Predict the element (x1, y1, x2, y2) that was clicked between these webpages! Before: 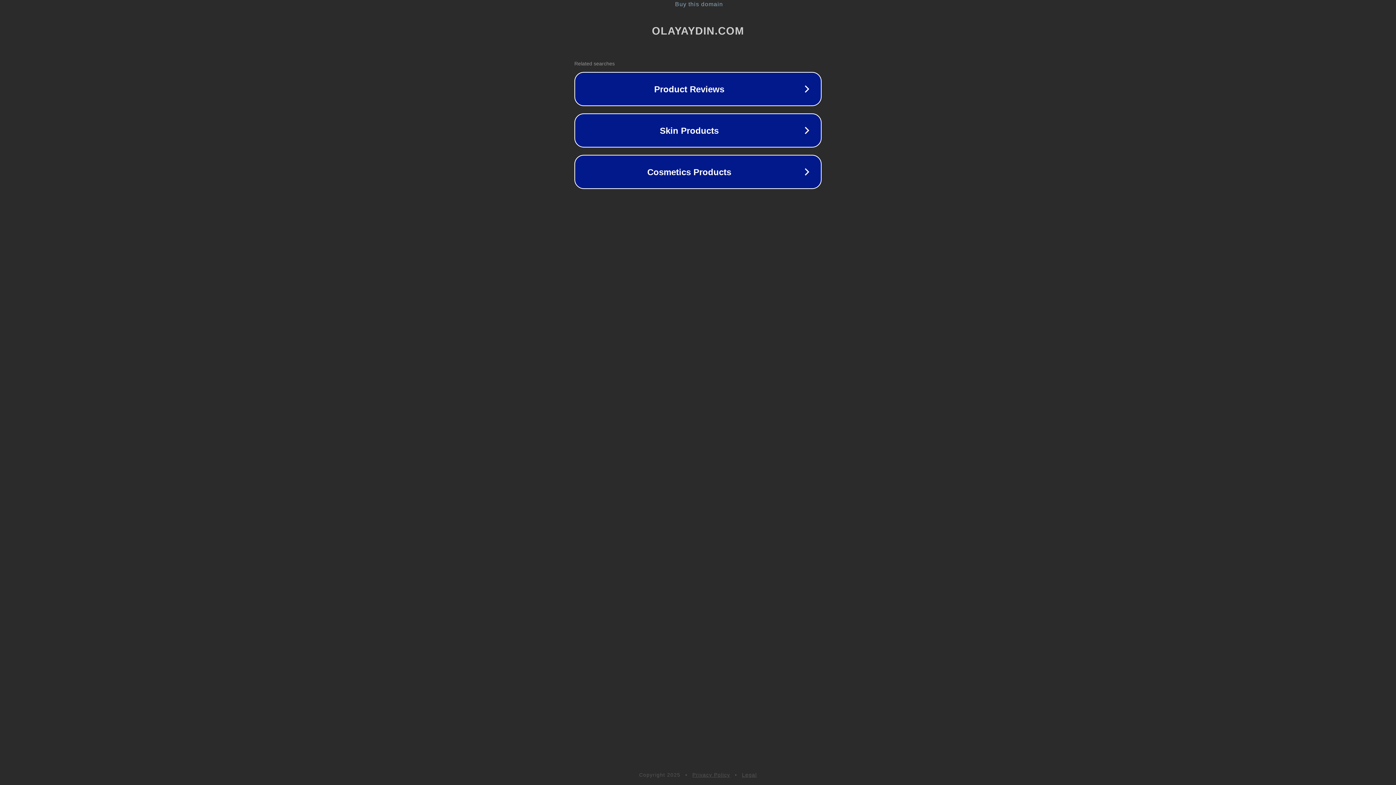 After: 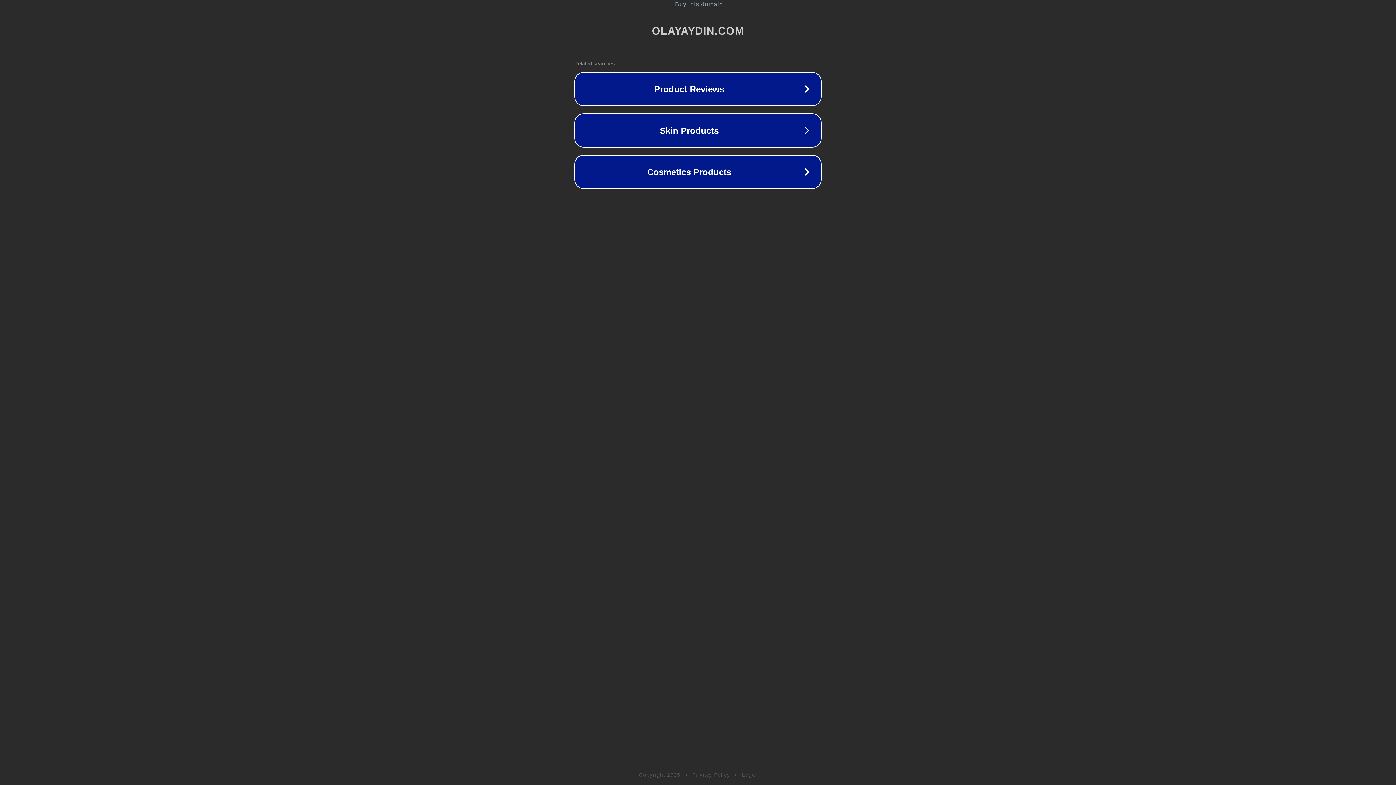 Action: bbox: (742, 772, 757, 778) label: Legal